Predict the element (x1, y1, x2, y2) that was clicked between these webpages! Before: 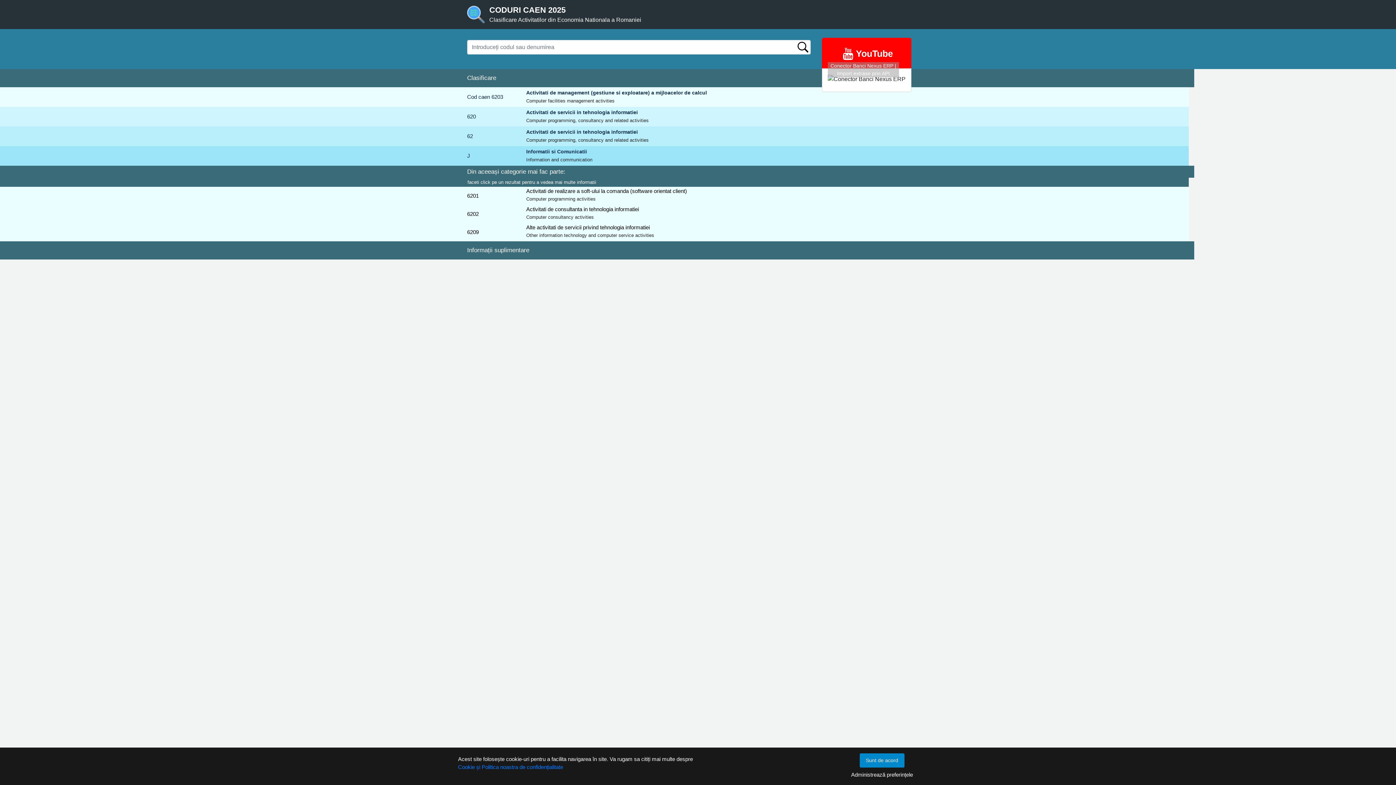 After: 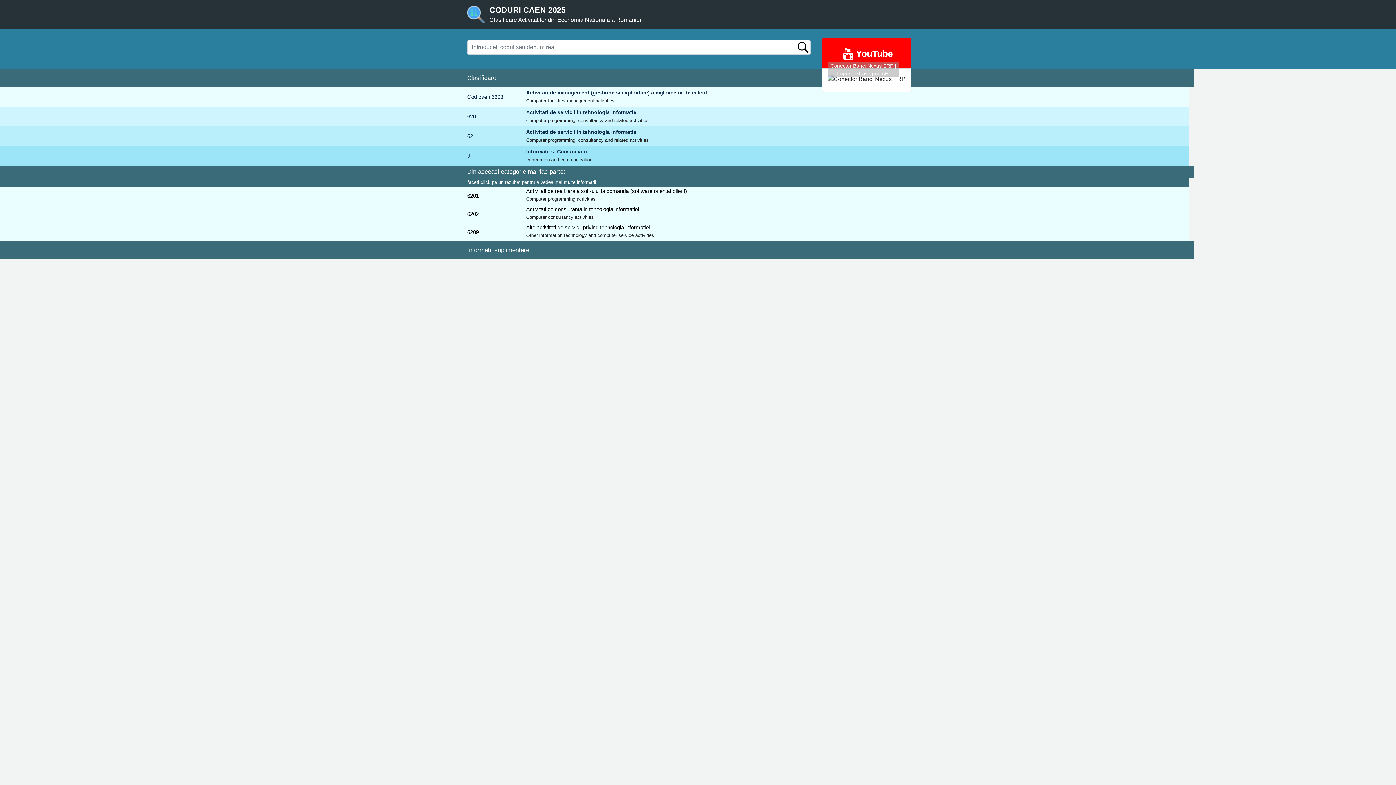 Action: label: Sunt de acord bbox: (859, 753, 904, 768)